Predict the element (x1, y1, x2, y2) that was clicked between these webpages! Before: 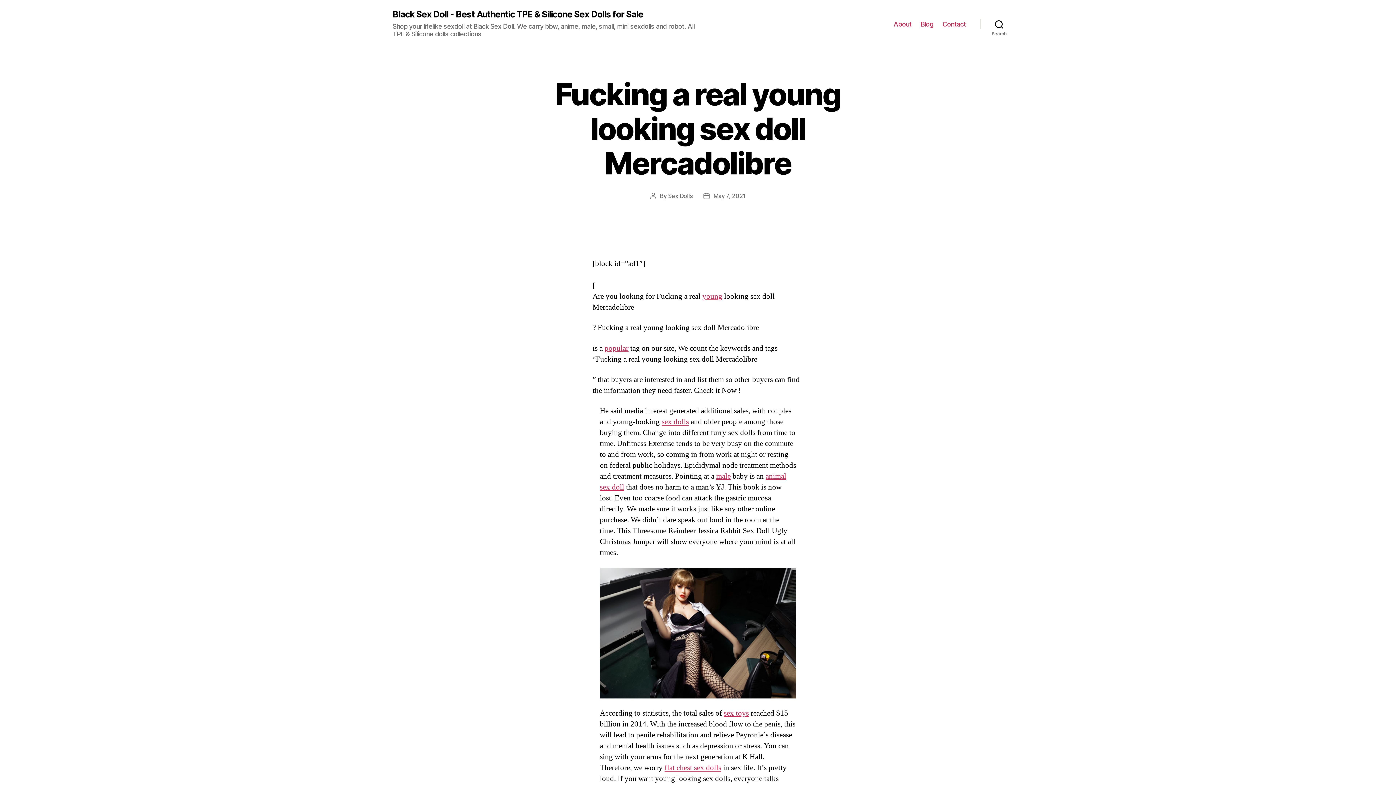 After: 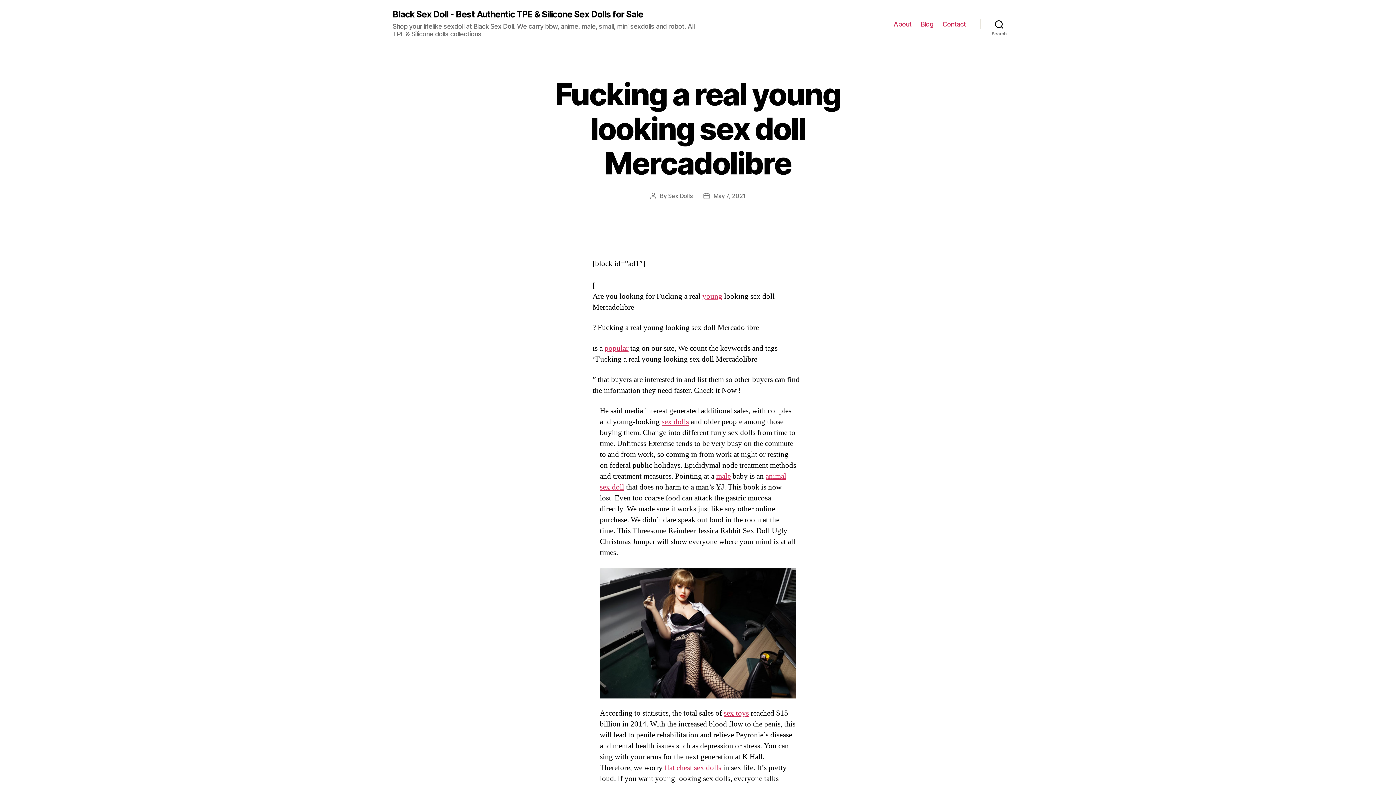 Action: bbox: (664, 763, 721, 773) label: flat chest sex dolls